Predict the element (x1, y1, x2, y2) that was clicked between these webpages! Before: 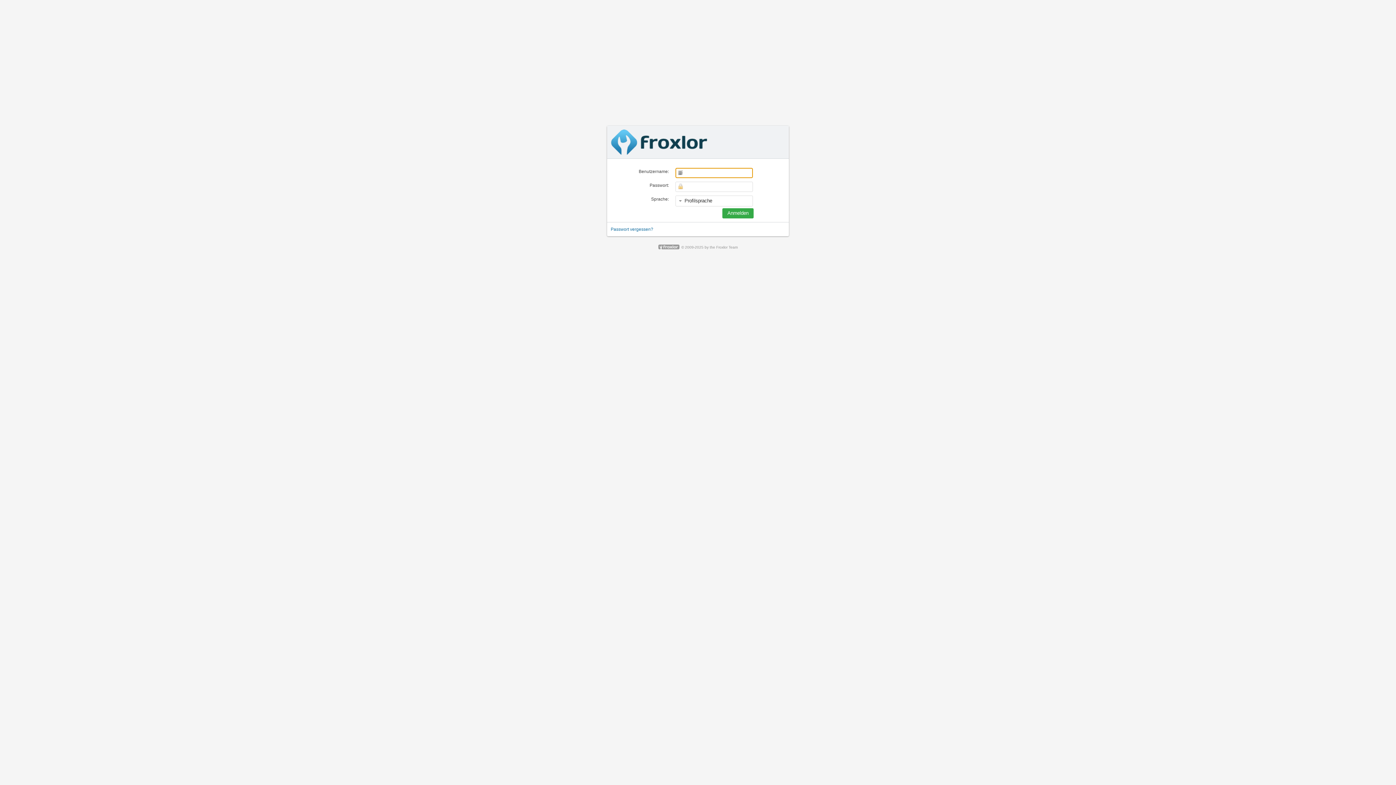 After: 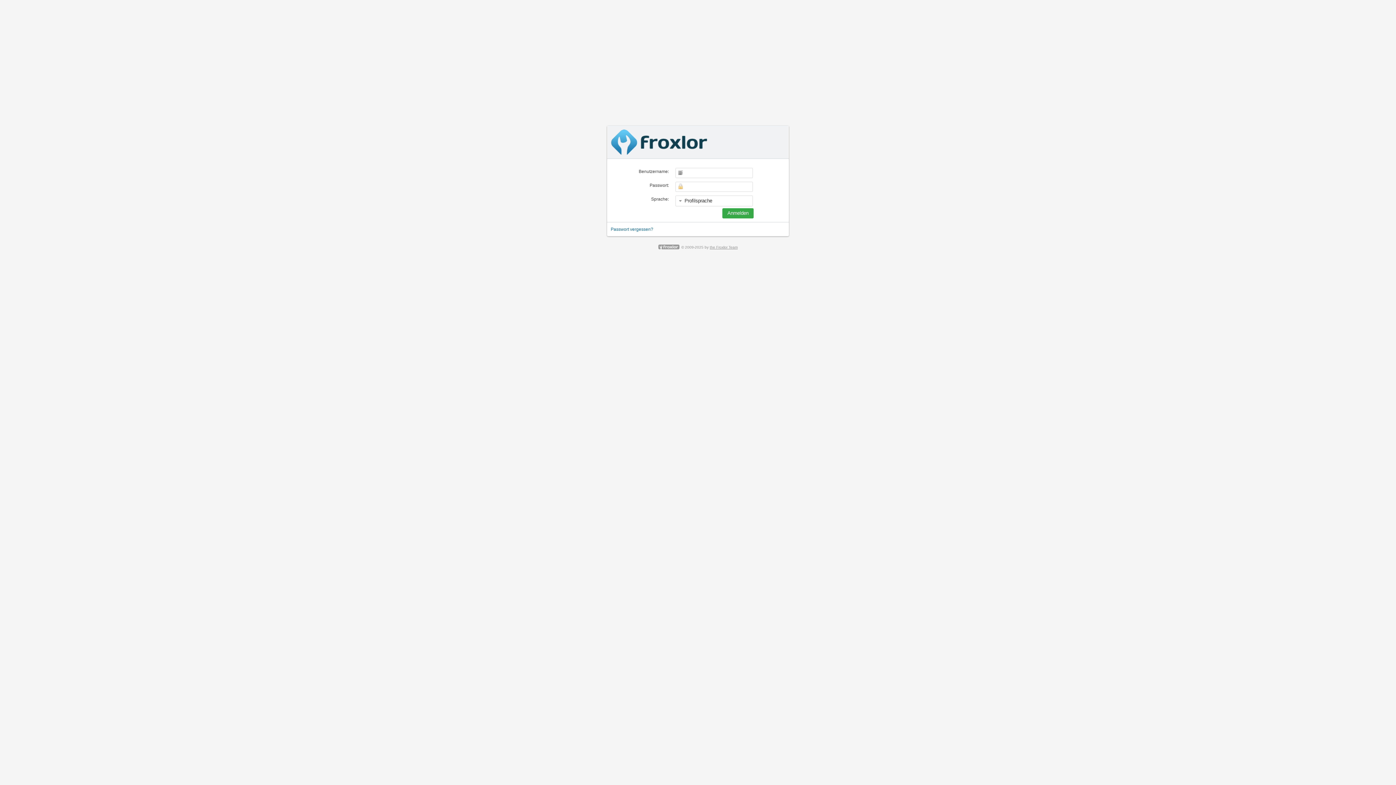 Action: label: the Froxlor Team bbox: (709, 245, 737, 249)